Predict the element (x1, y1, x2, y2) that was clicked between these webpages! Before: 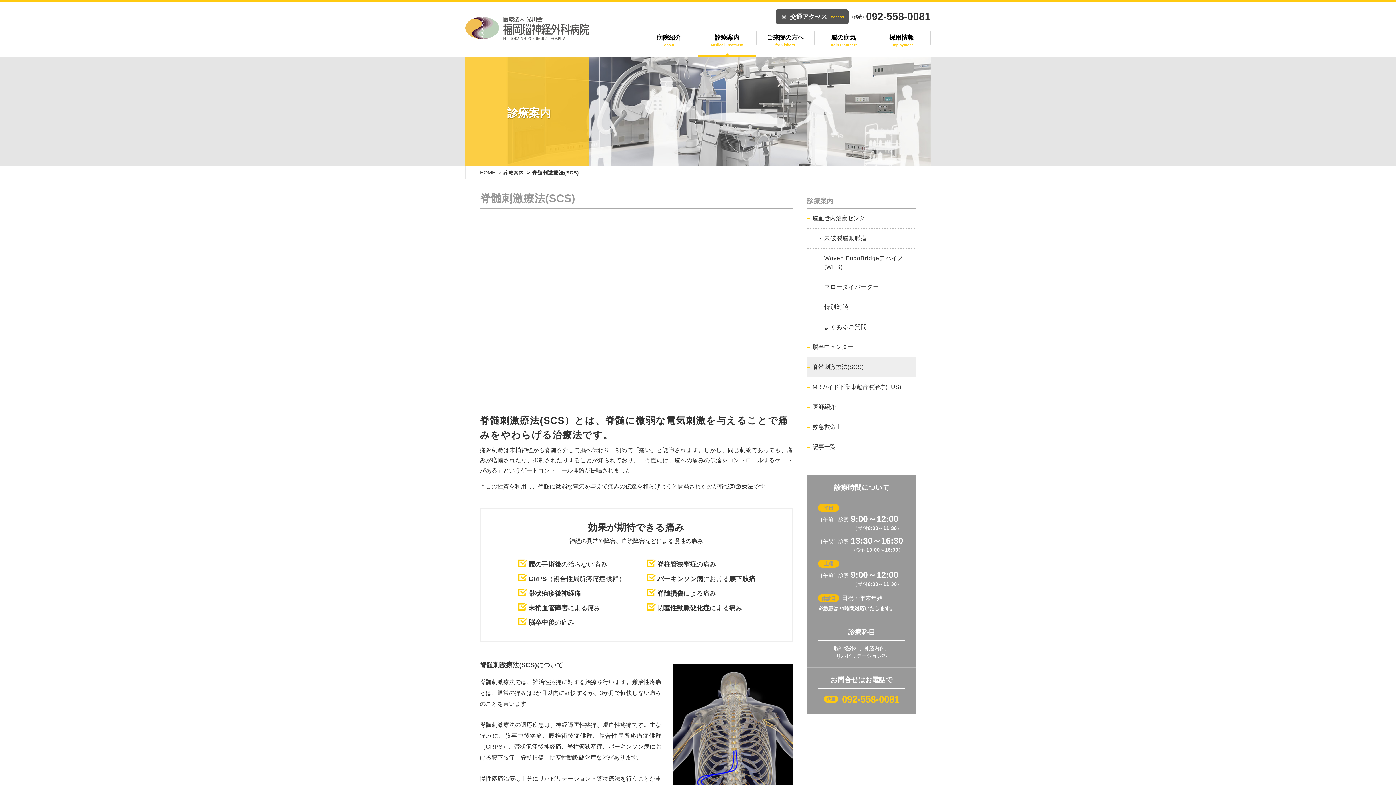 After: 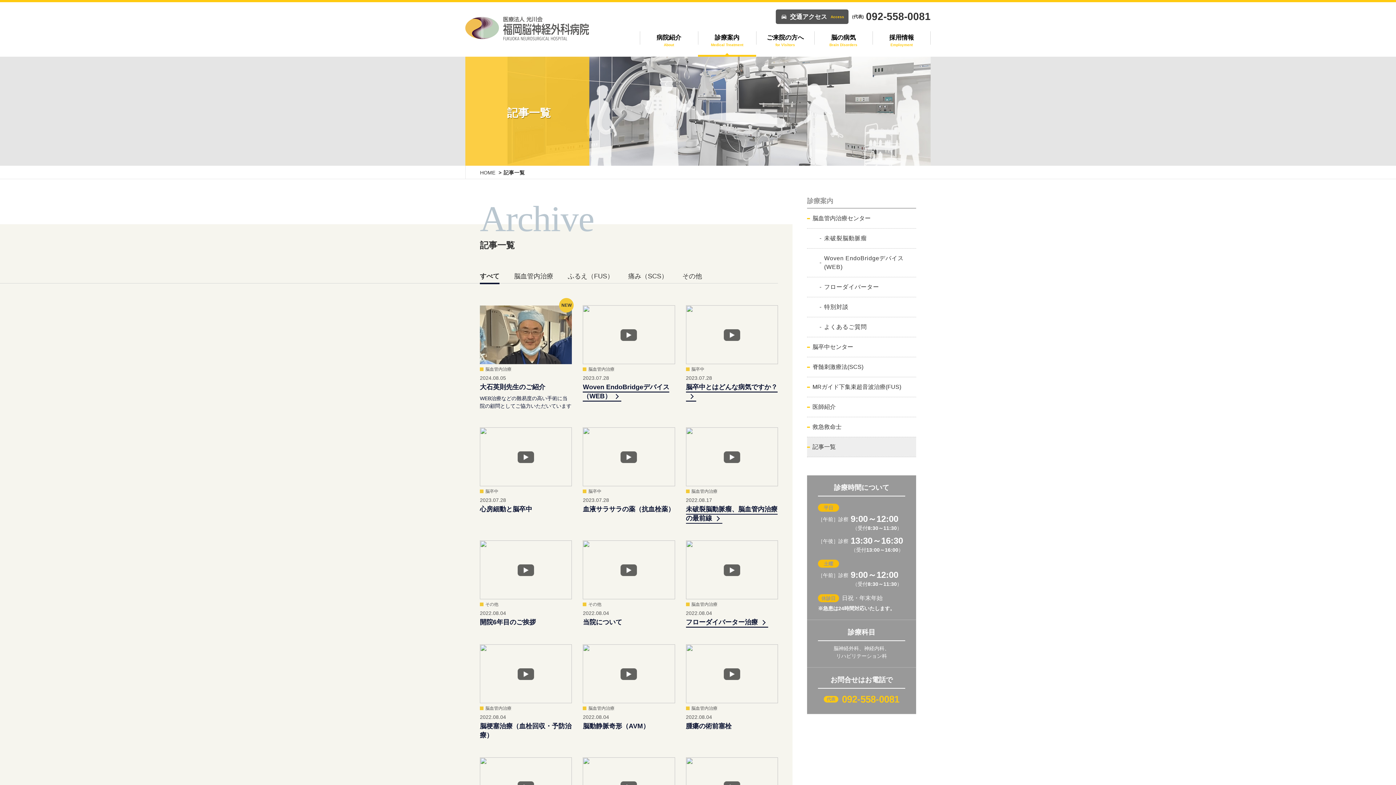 Action: bbox: (503, 169, 523, 175) label: 診療案内